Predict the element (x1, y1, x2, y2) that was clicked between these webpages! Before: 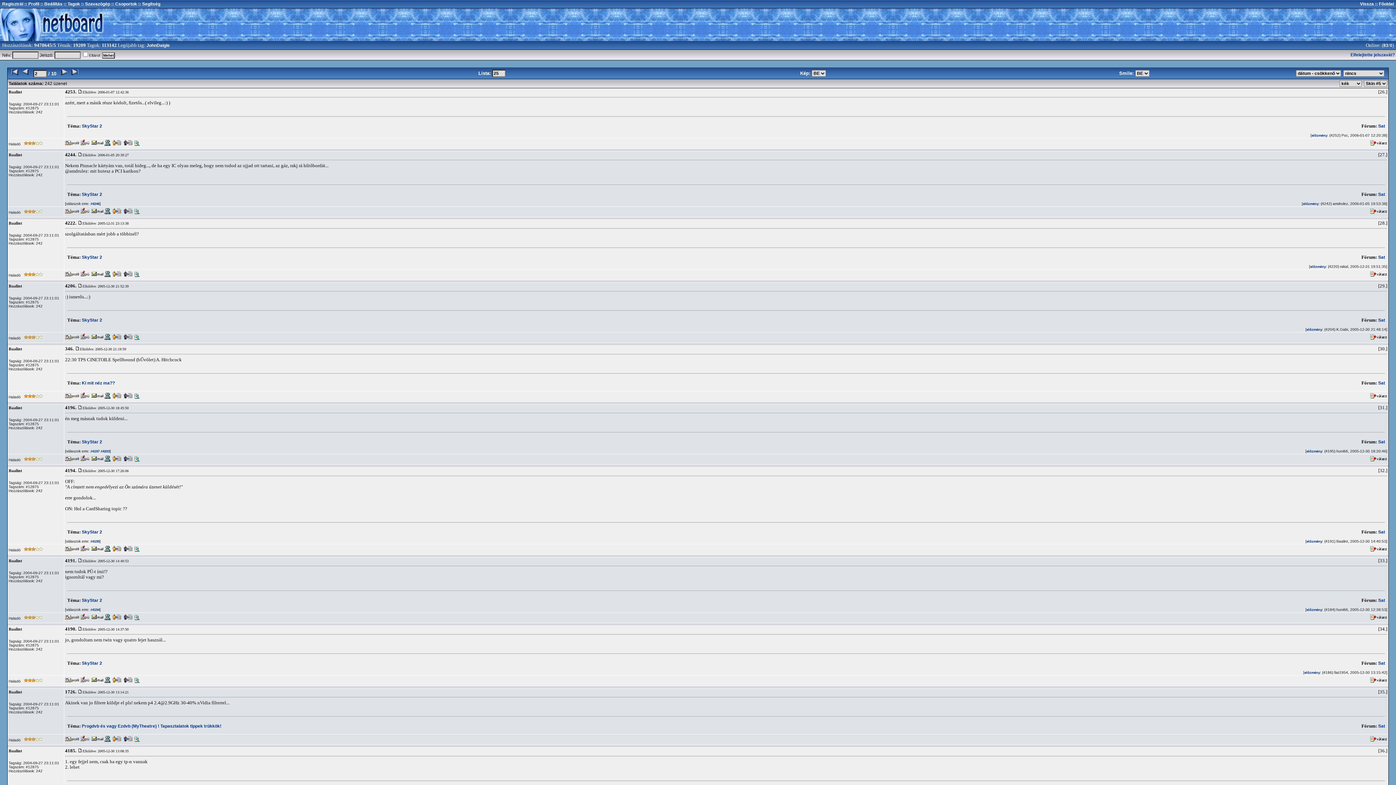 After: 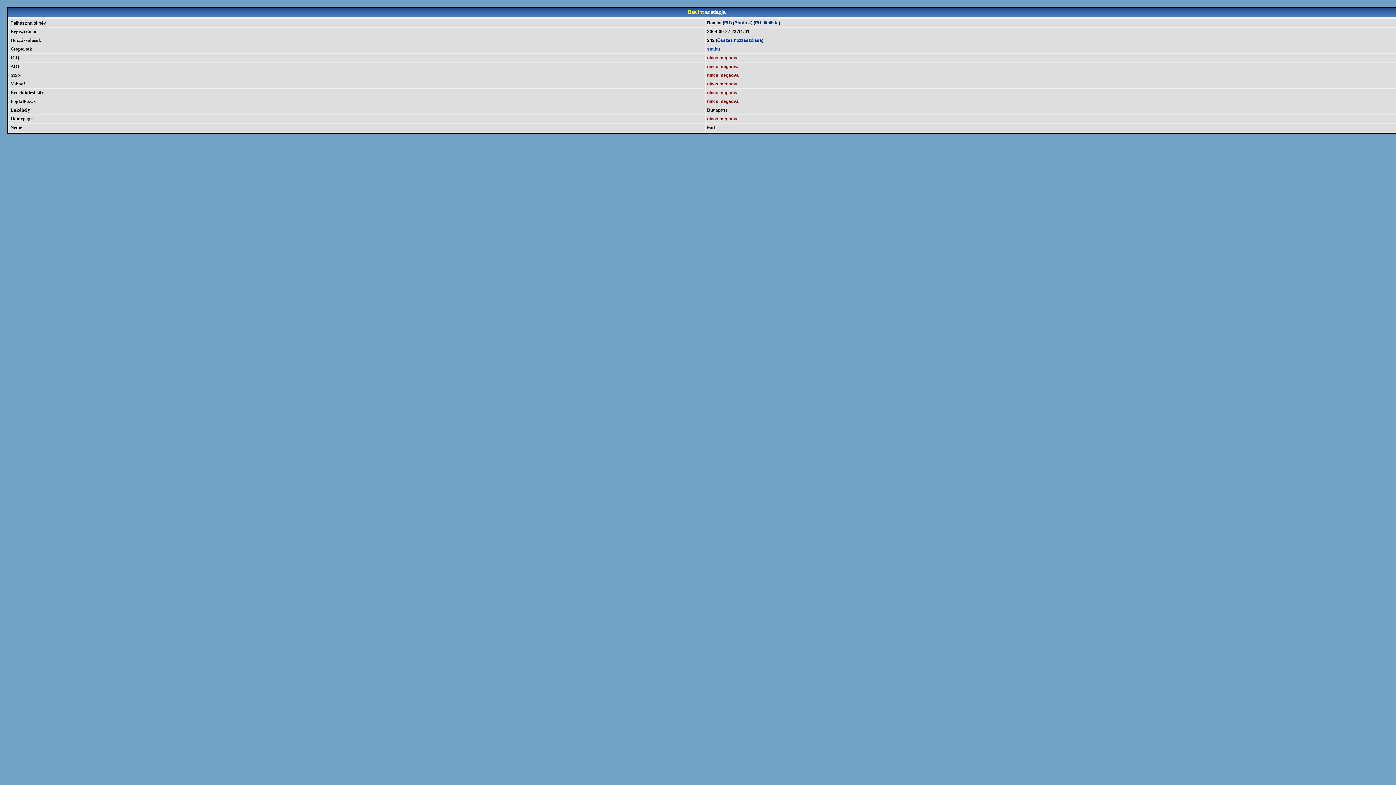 Action: bbox: (104, 141, 110, 146)